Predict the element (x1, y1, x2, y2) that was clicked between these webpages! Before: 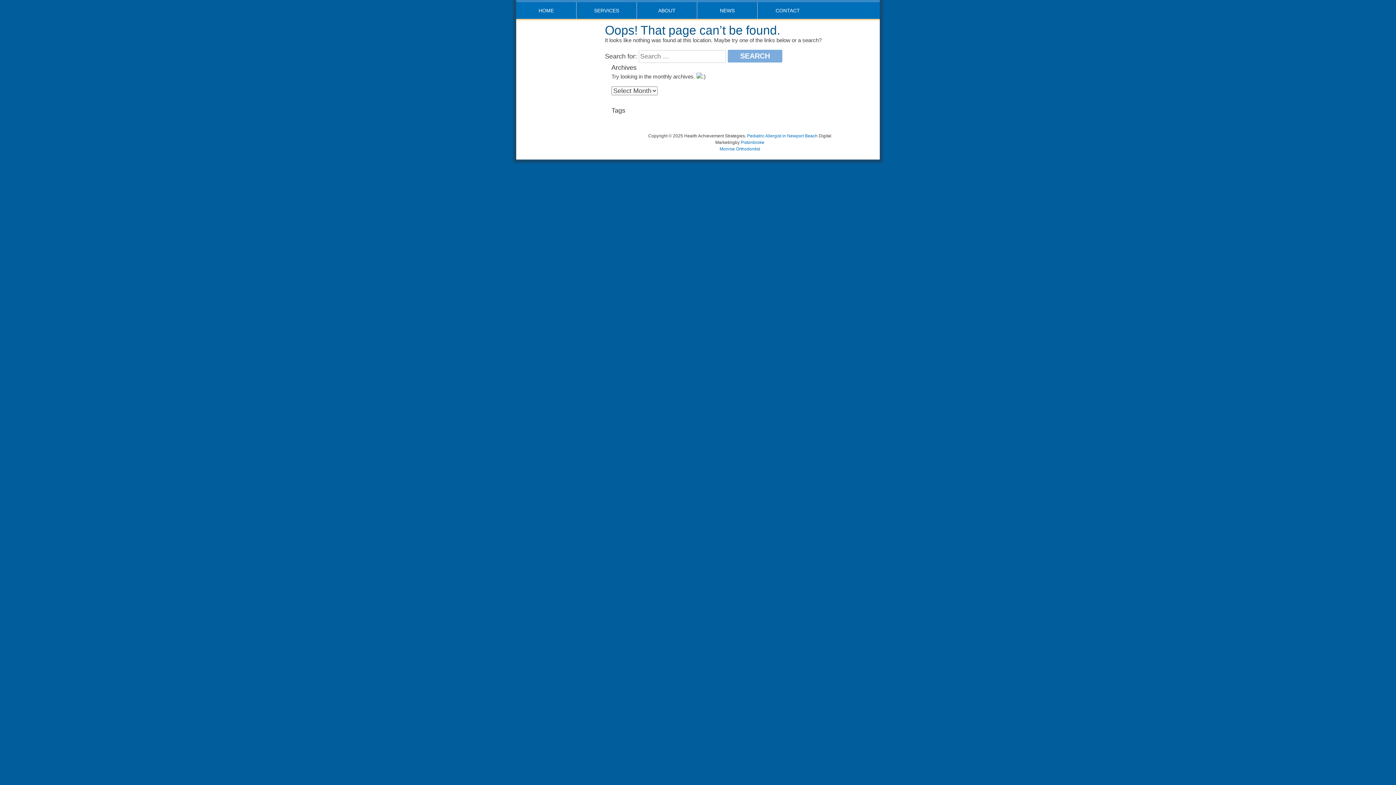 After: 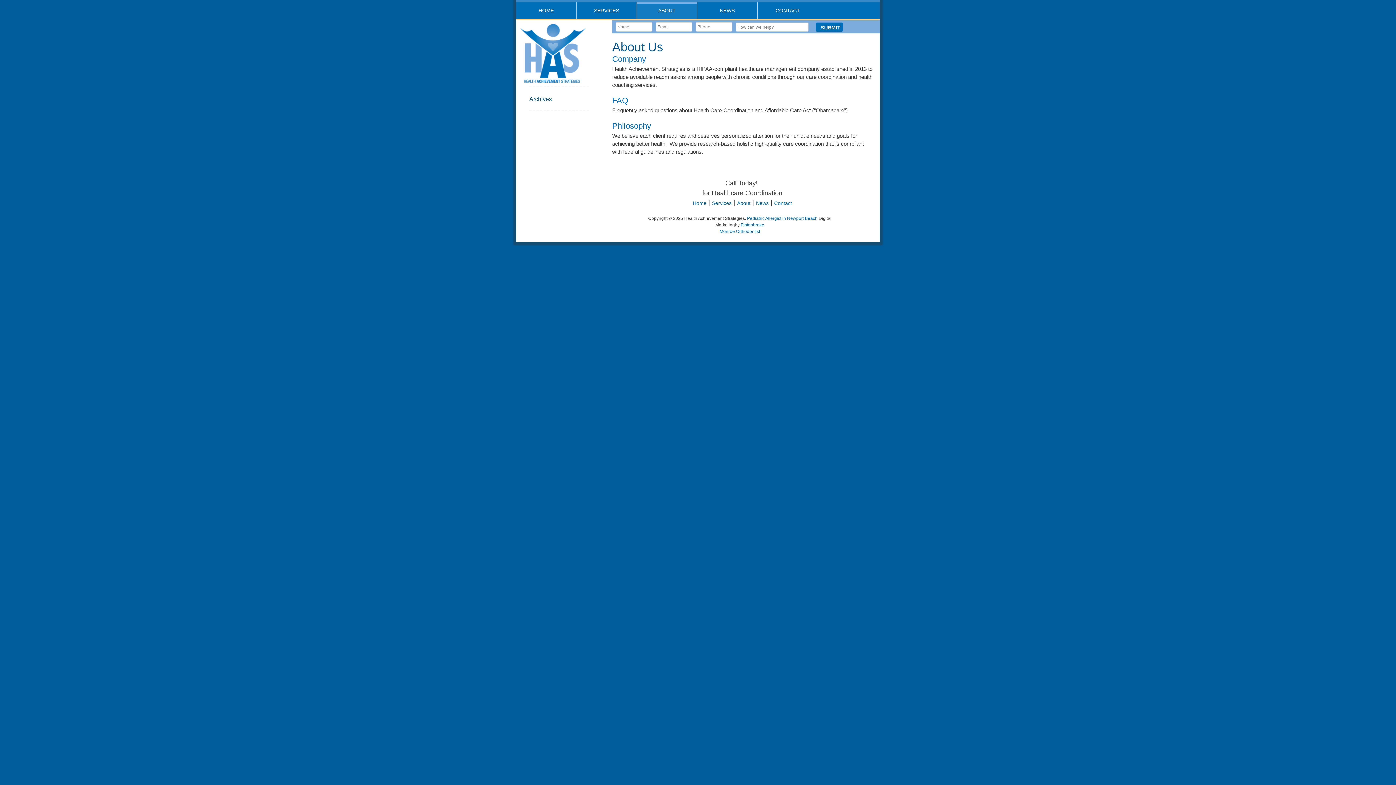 Action: label: ABOUT bbox: (637, 2, 697, 18)